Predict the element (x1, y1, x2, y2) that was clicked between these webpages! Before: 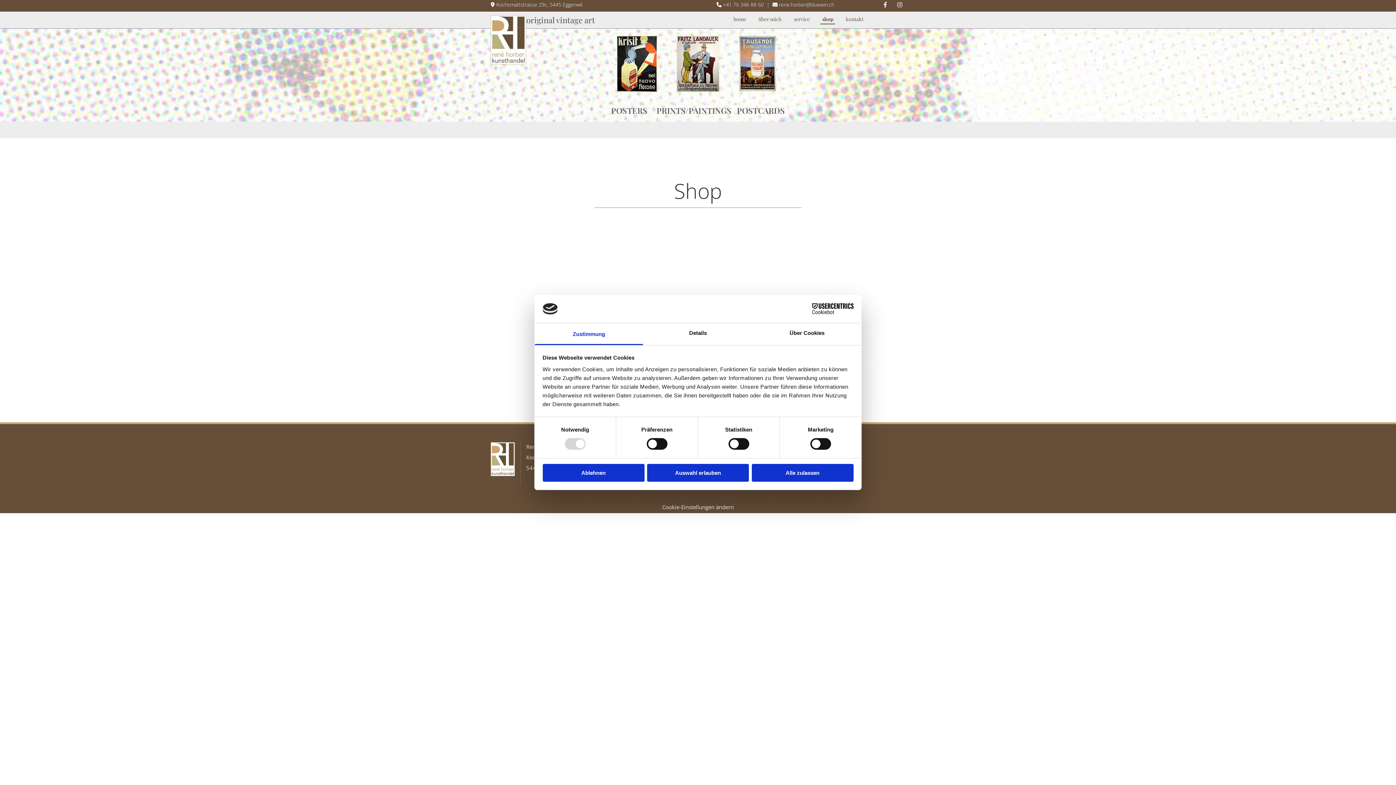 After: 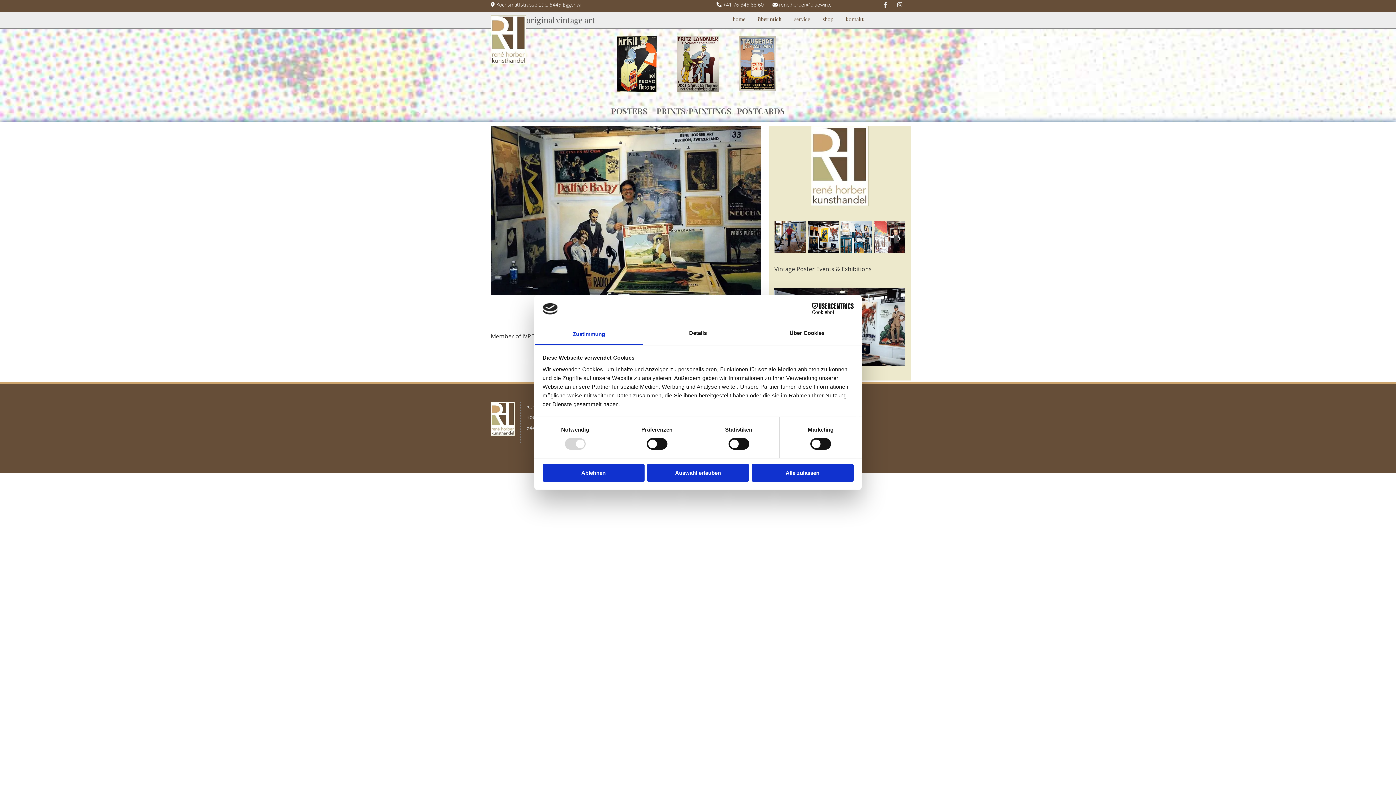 Action: bbox: (756, 11, 783, 24) label: über mich